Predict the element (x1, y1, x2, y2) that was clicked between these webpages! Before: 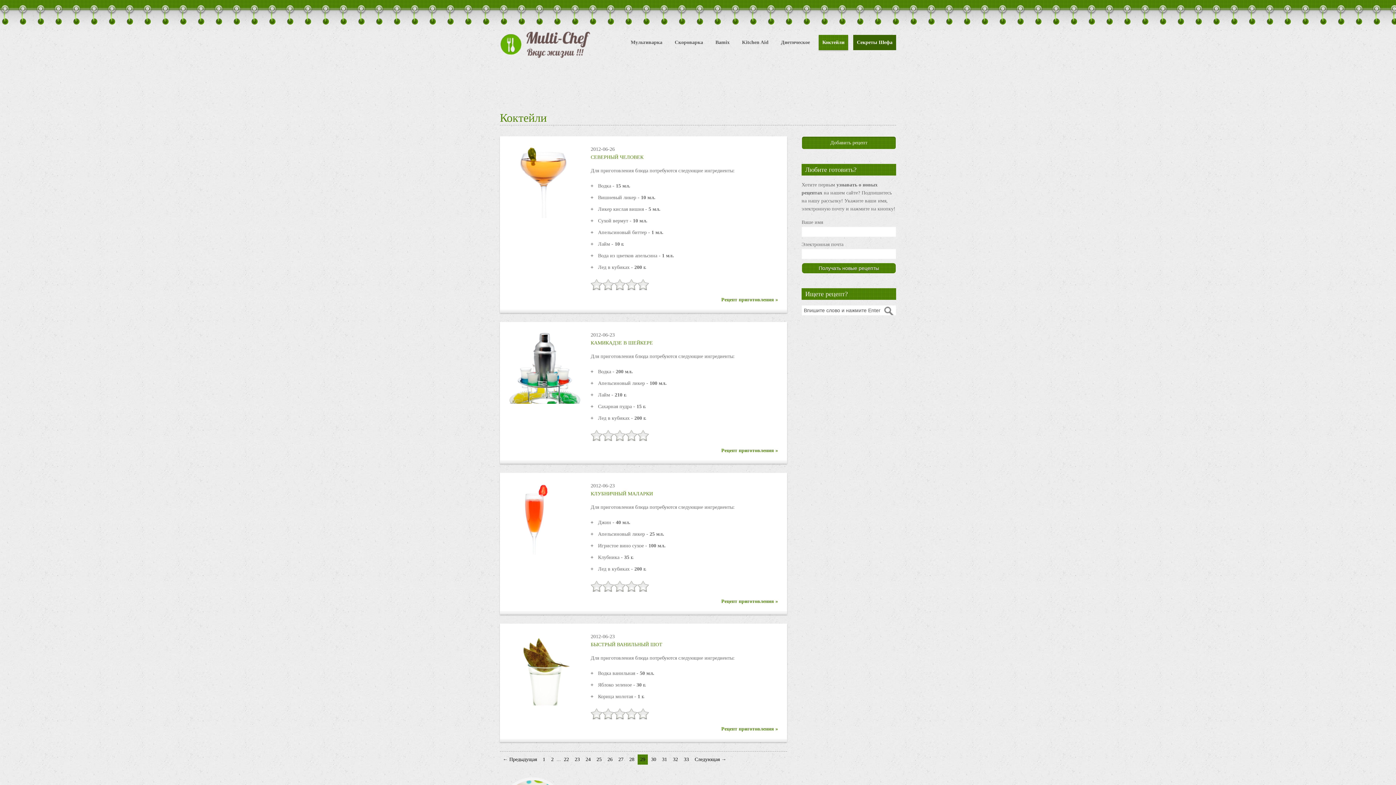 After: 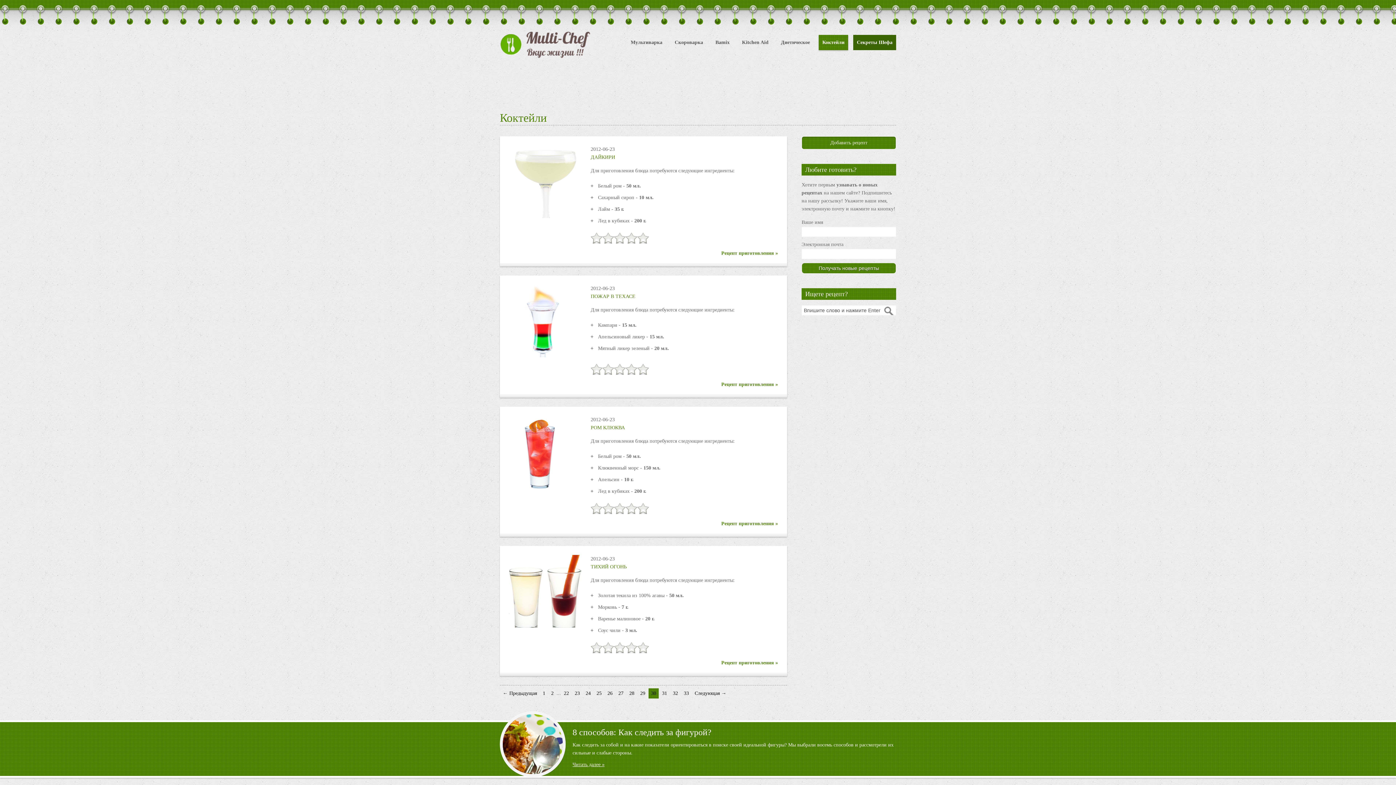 Action: bbox: (694, 755, 726, 764) label: Следующая →